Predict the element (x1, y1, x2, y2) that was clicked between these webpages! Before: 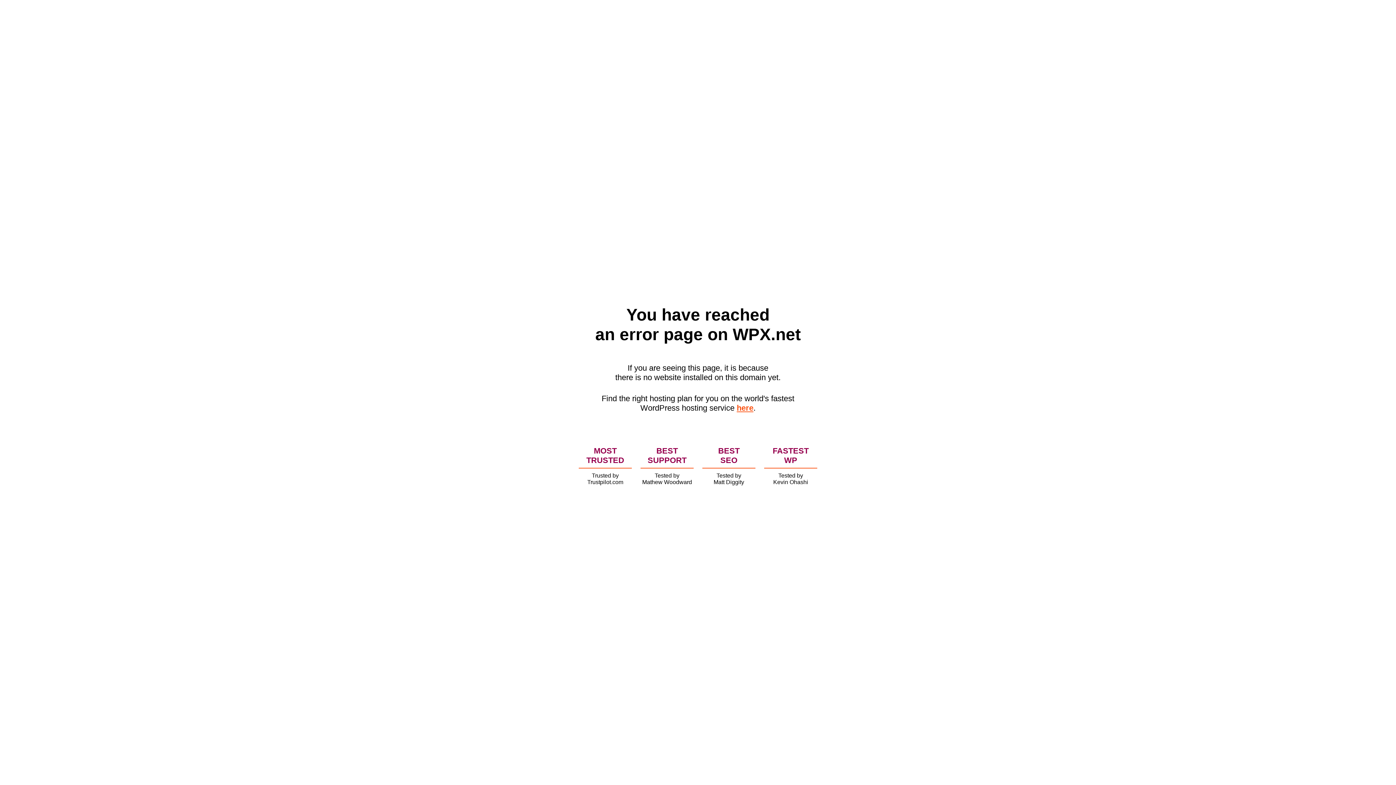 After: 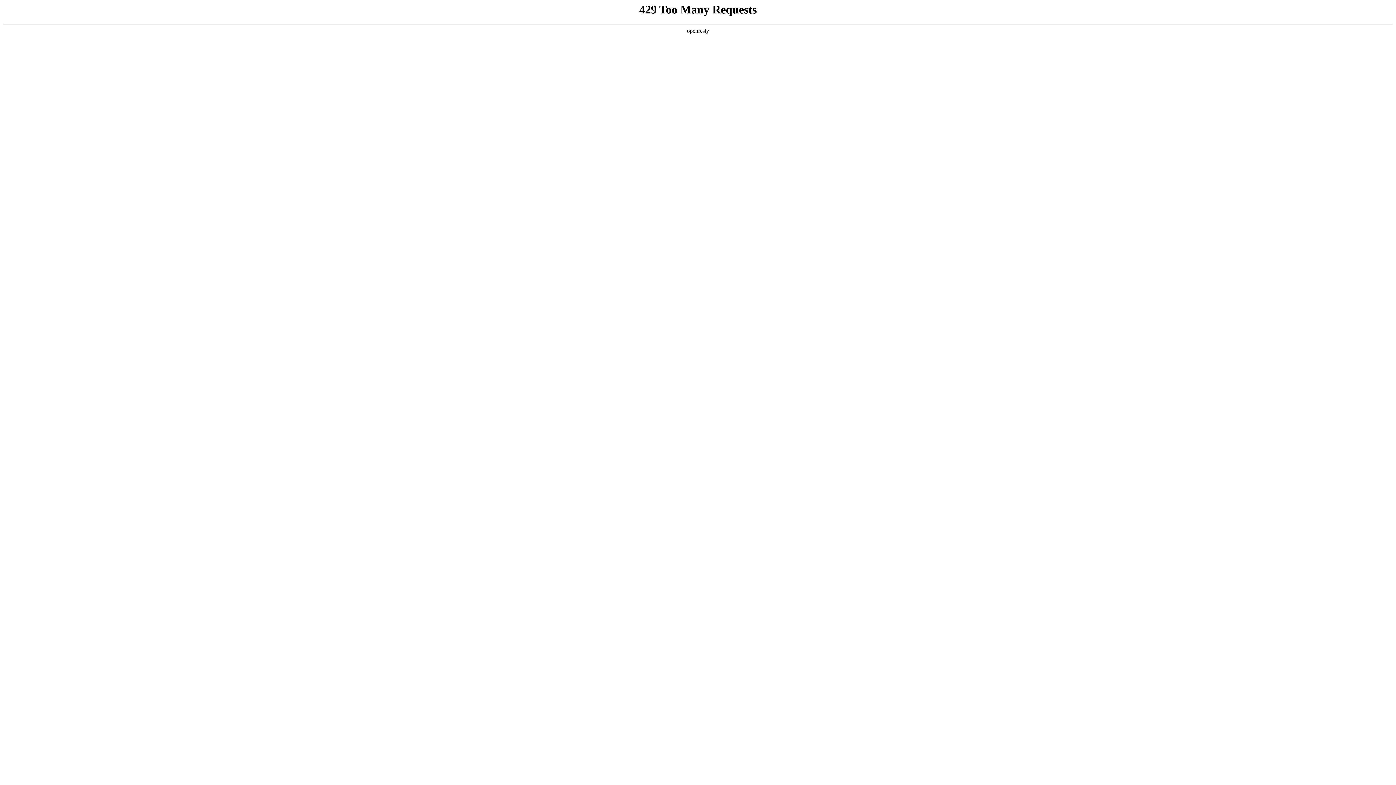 Action: label: here bbox: (736, 403, 753, 412)